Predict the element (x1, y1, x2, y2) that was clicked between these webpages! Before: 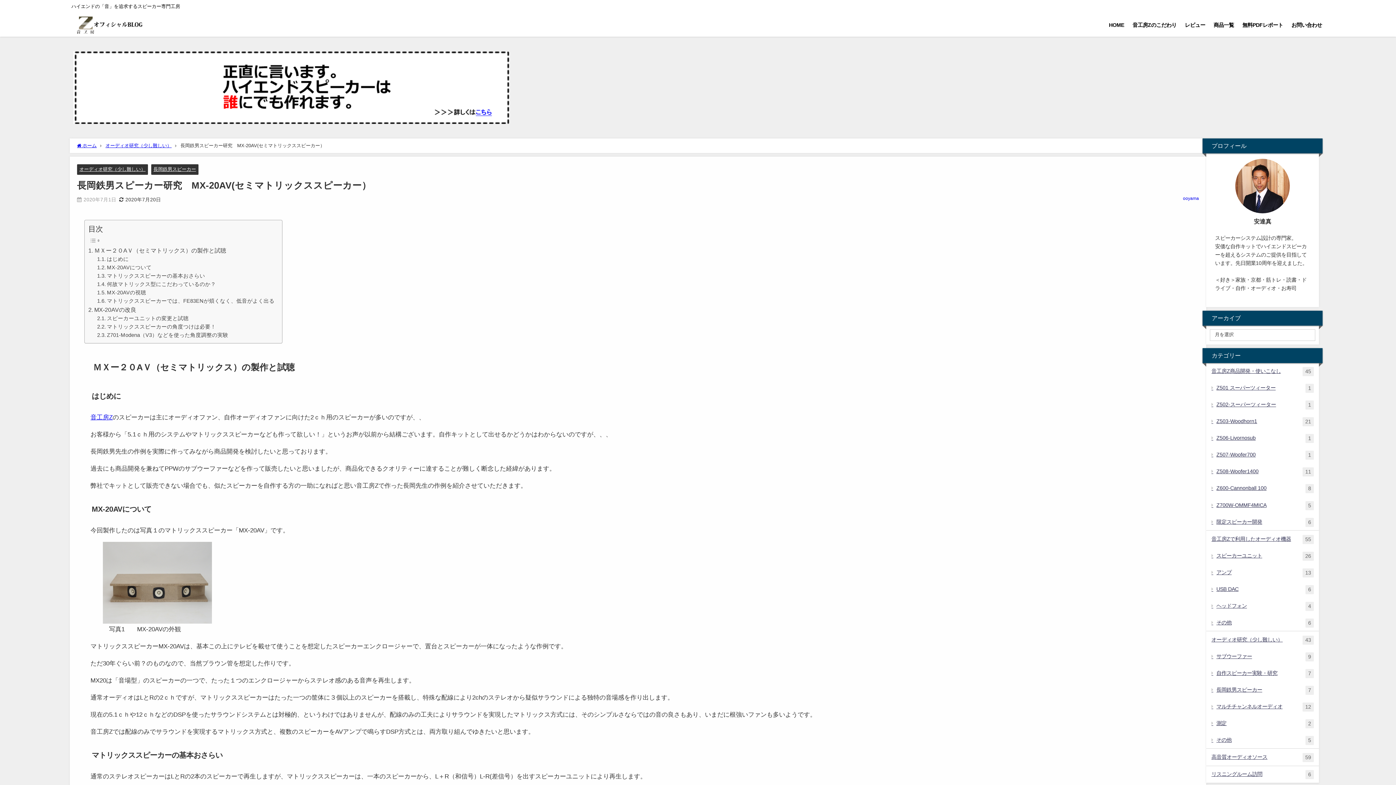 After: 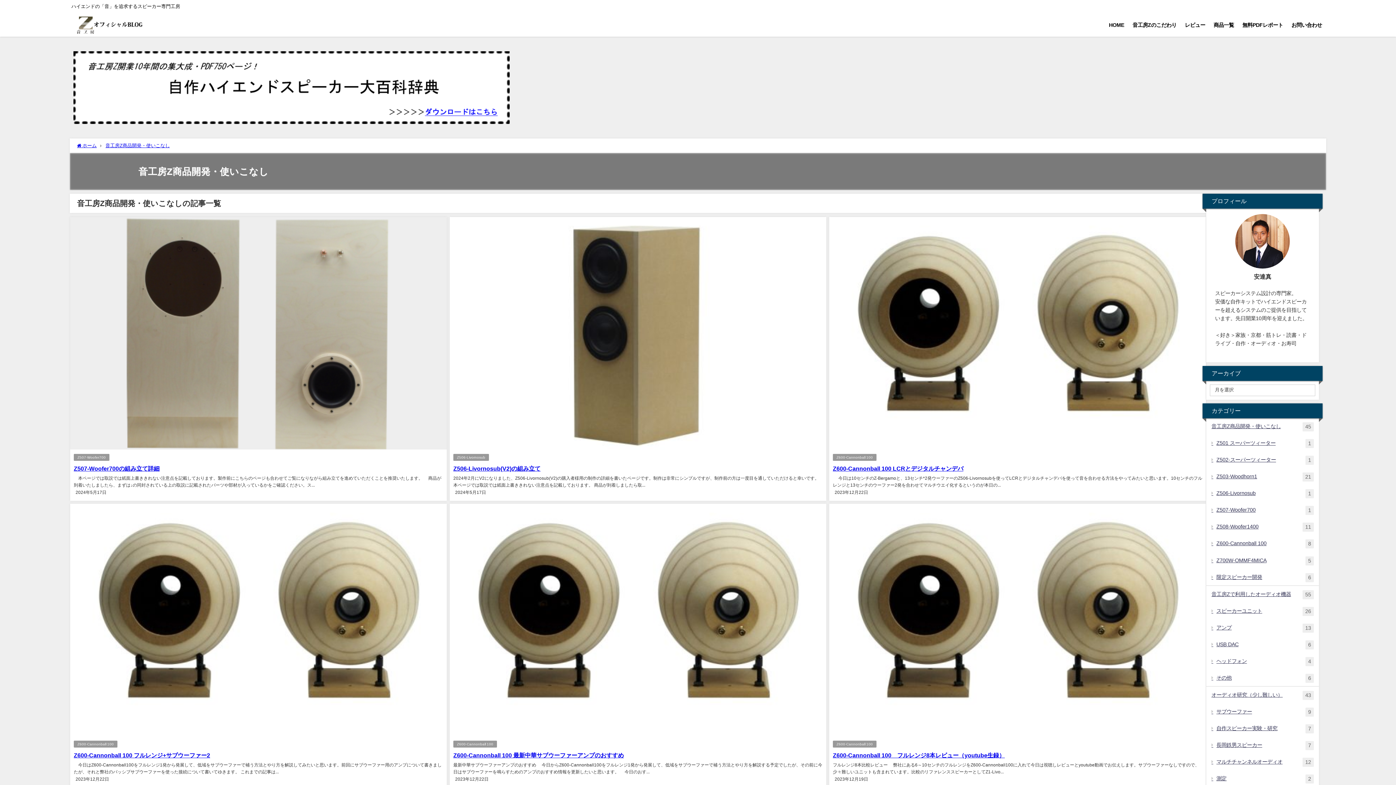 Action: bbox: (1206, 363, 1319, 379) label: 音工房Z商品開発・使いこなし
45